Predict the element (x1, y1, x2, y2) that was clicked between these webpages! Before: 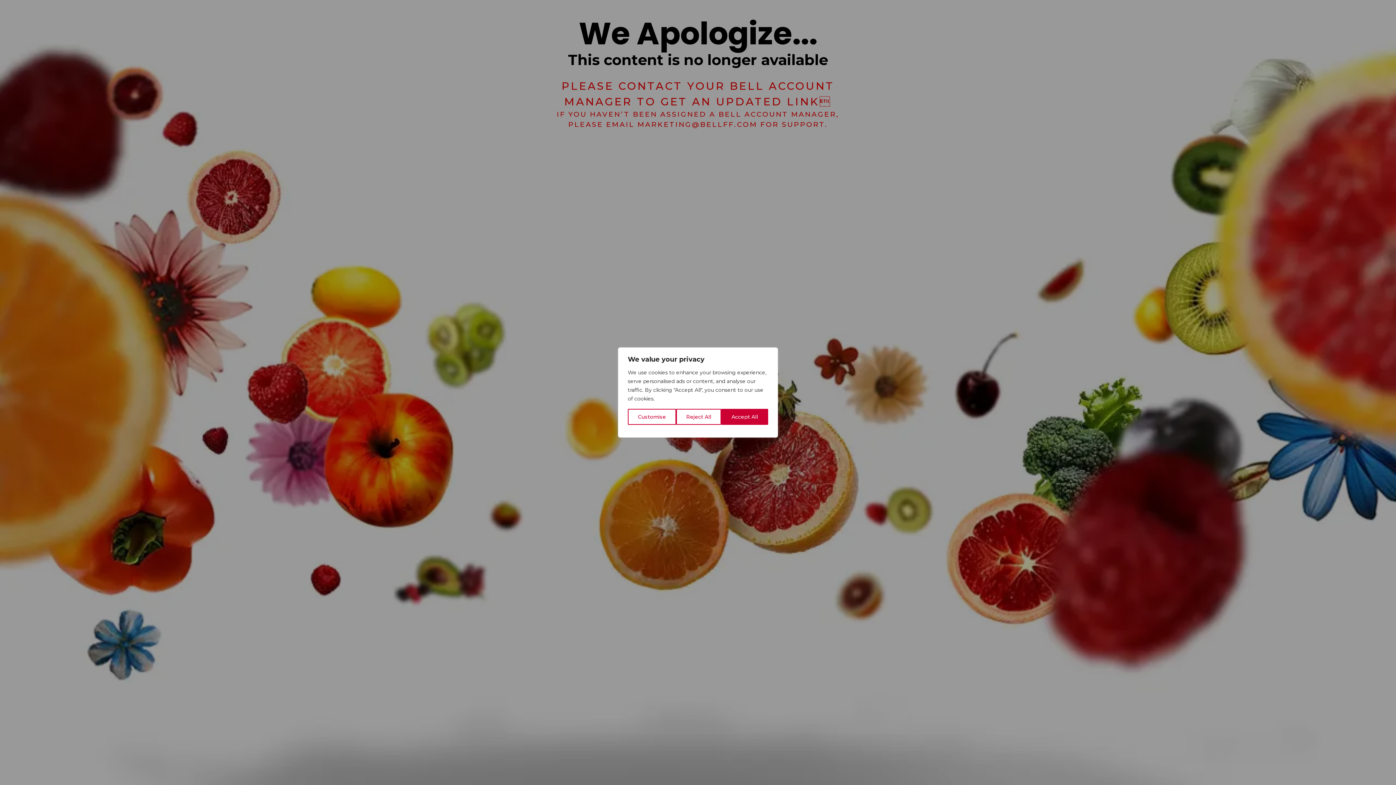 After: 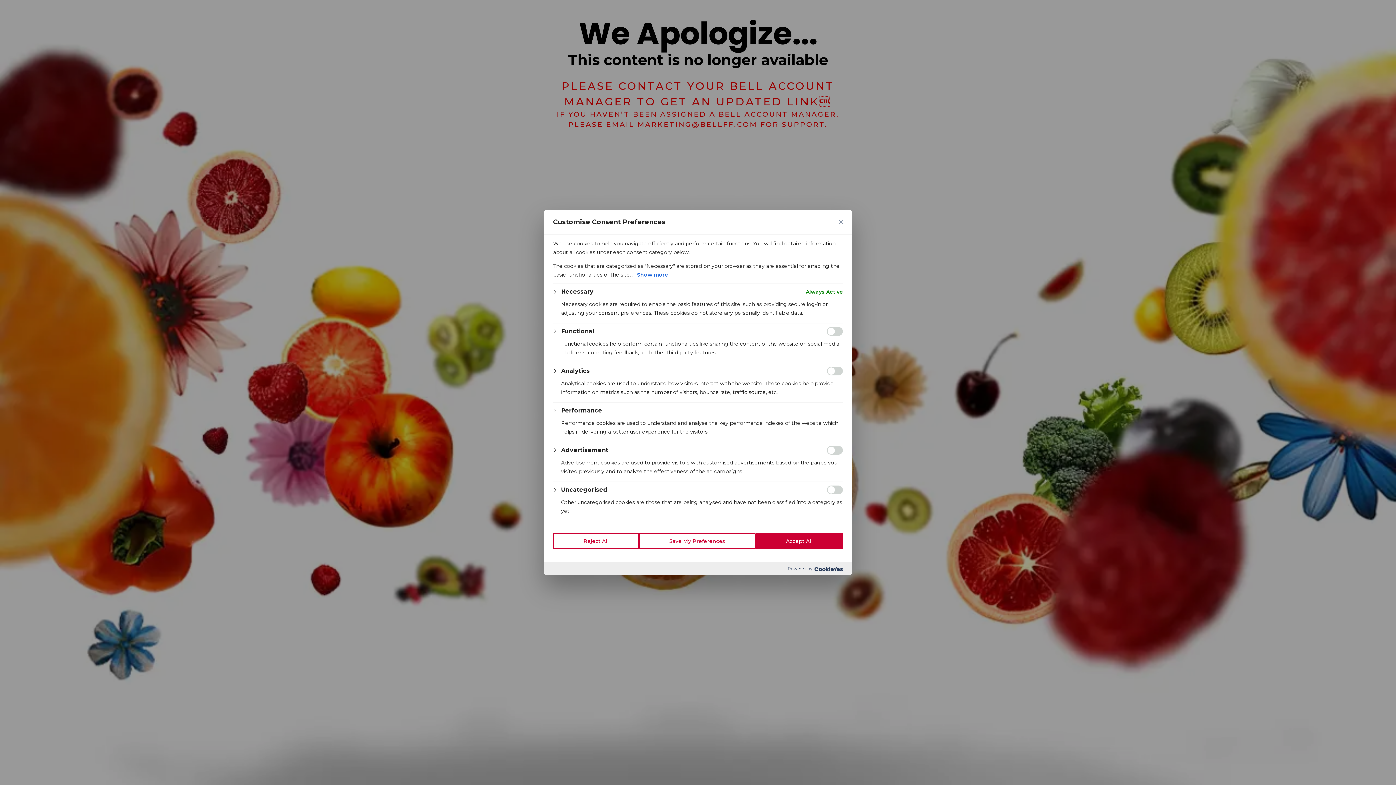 Action: label: Customise bbox: (628, 409, 676, 425)